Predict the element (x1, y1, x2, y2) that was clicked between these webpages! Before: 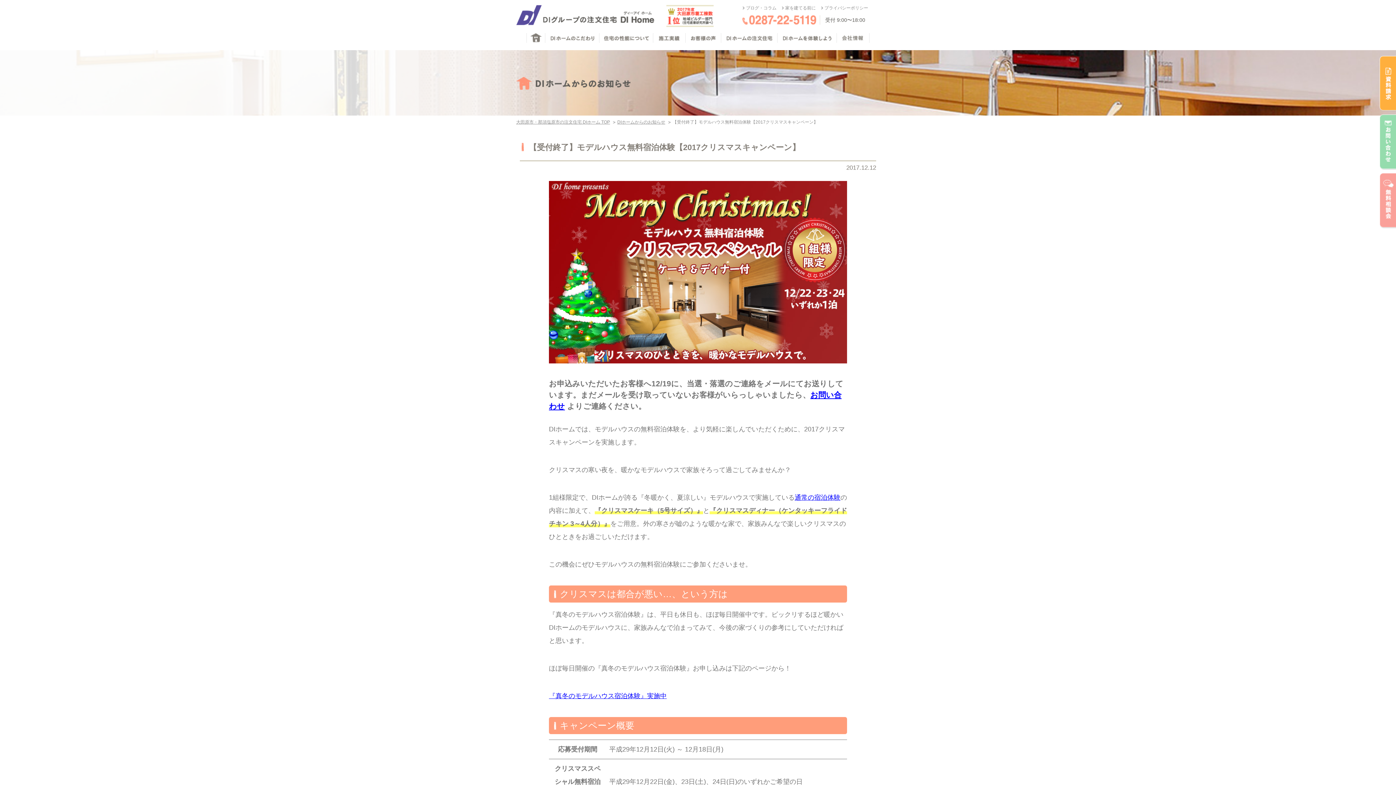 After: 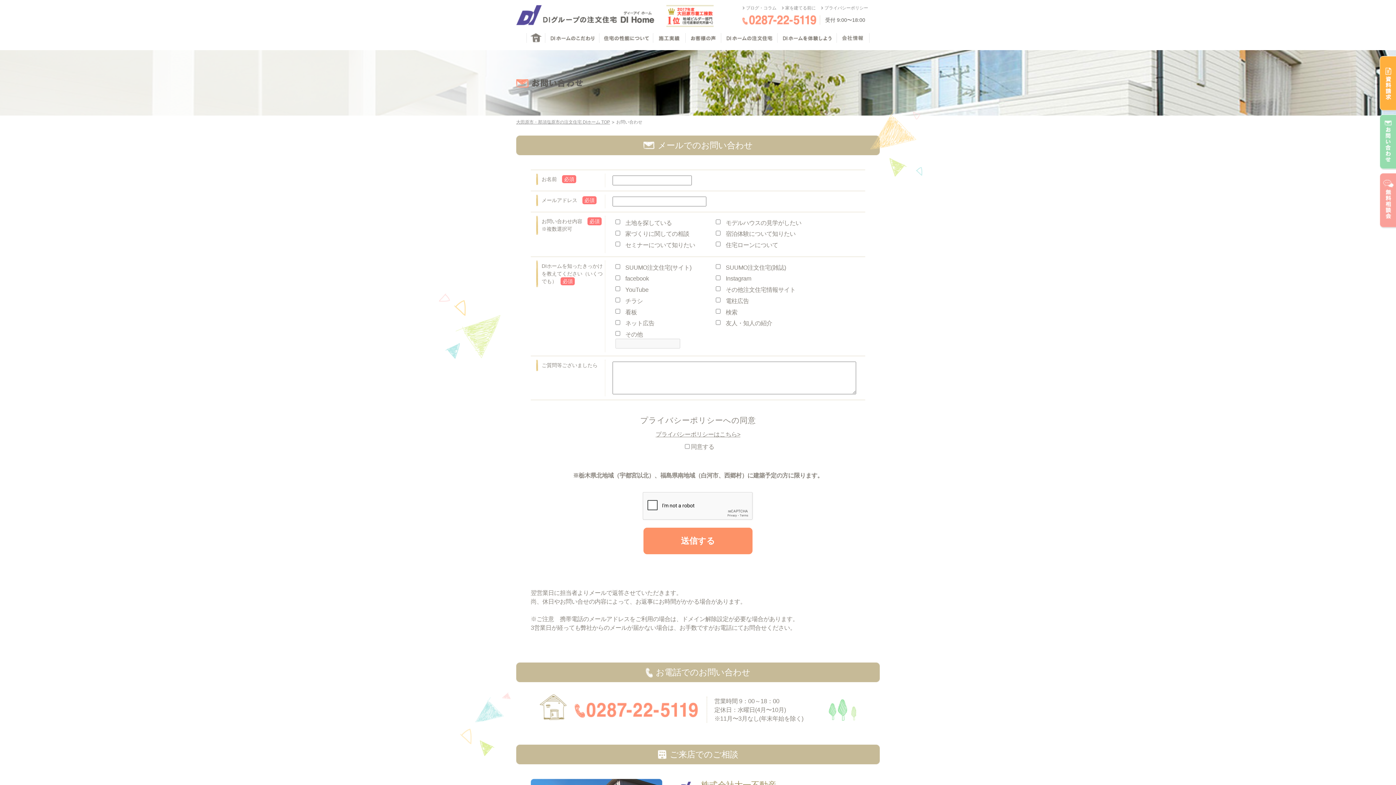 Action: bbox: (1380, 163, 1396, 169)